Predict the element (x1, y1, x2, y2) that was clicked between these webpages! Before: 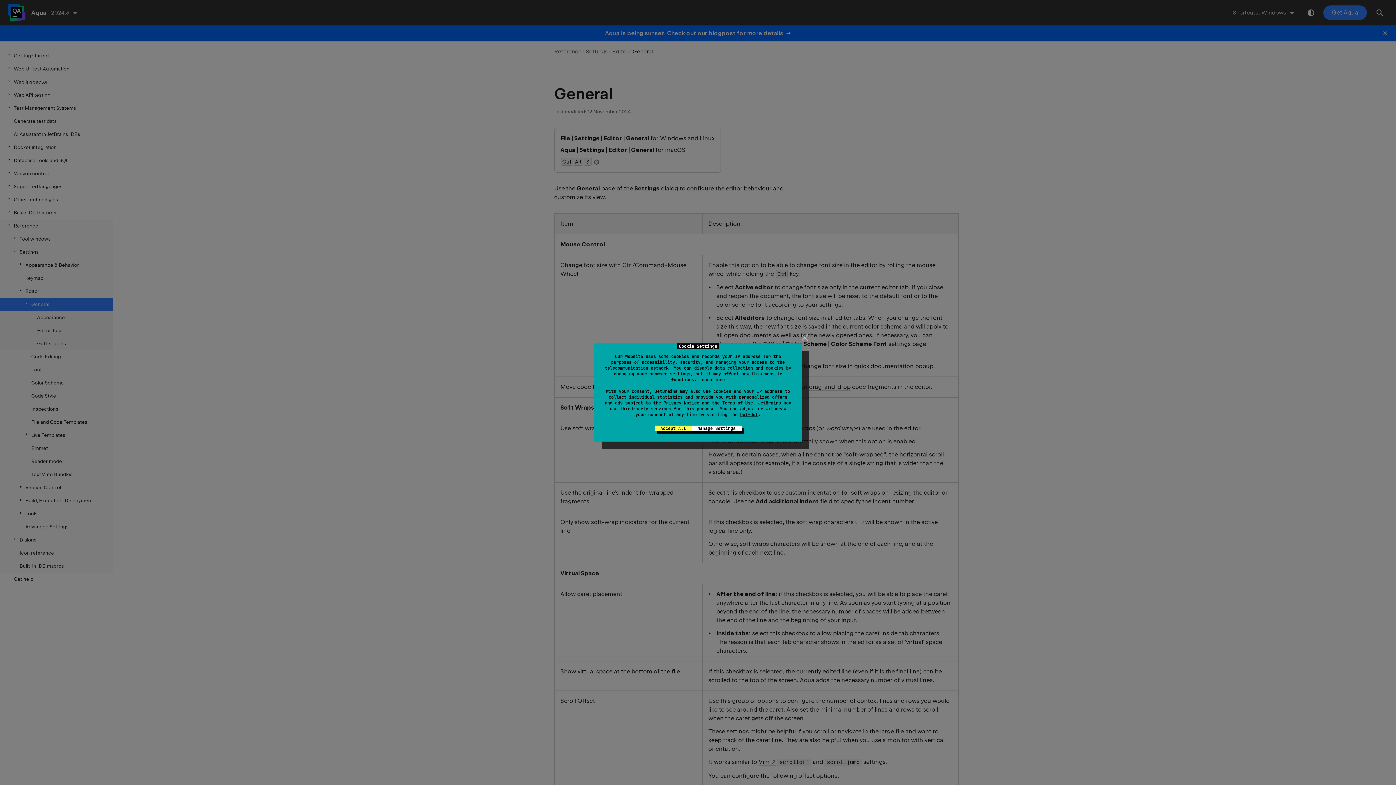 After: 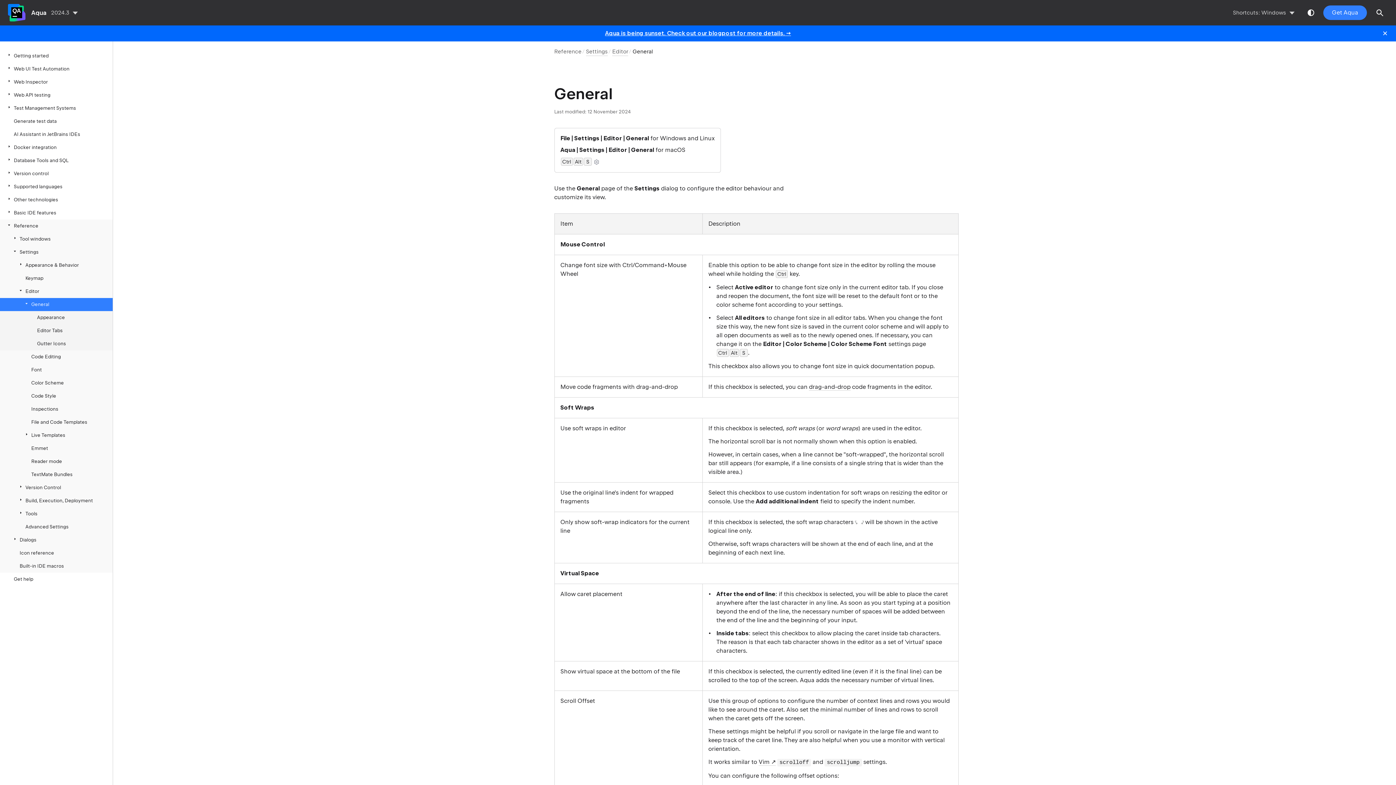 Action: bbox: (654, 425, 691, 431) label: Accept All